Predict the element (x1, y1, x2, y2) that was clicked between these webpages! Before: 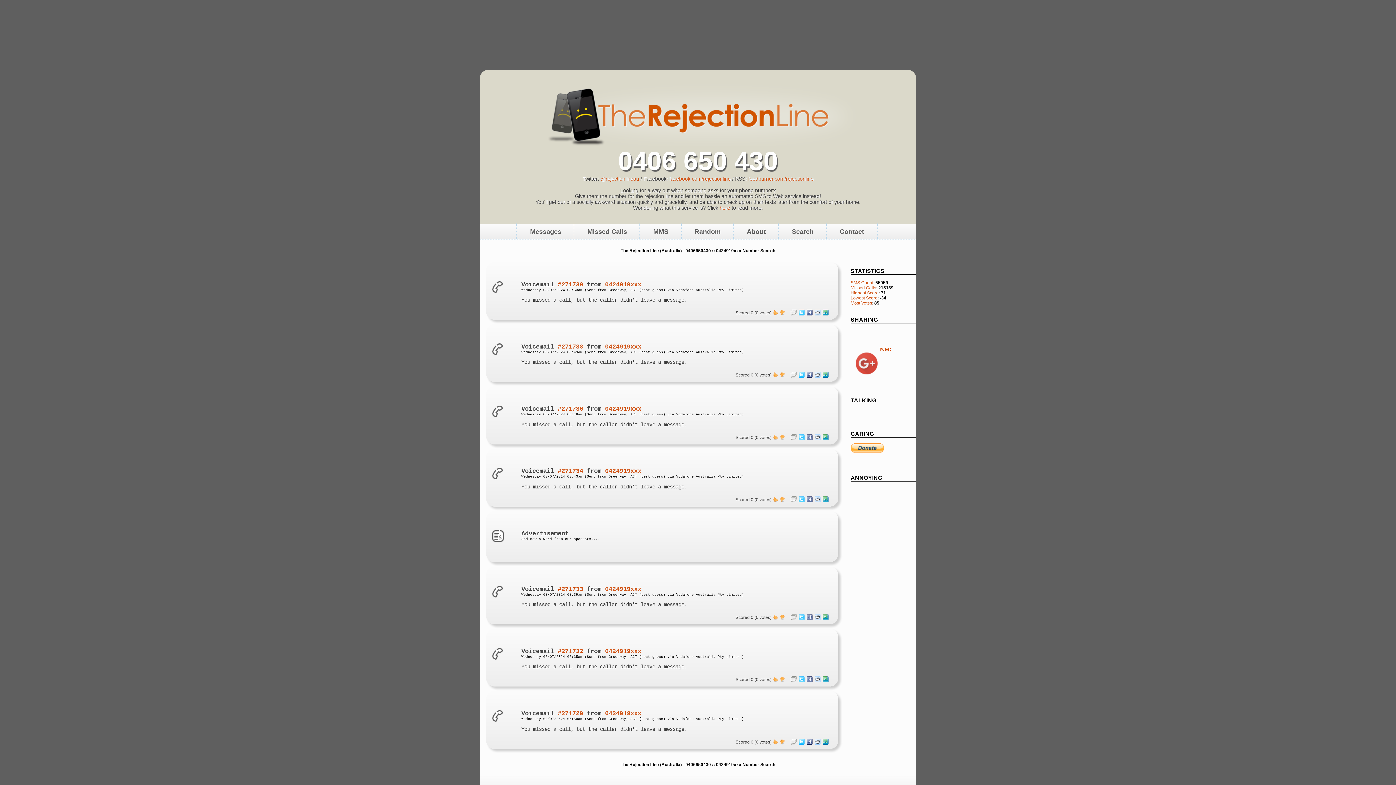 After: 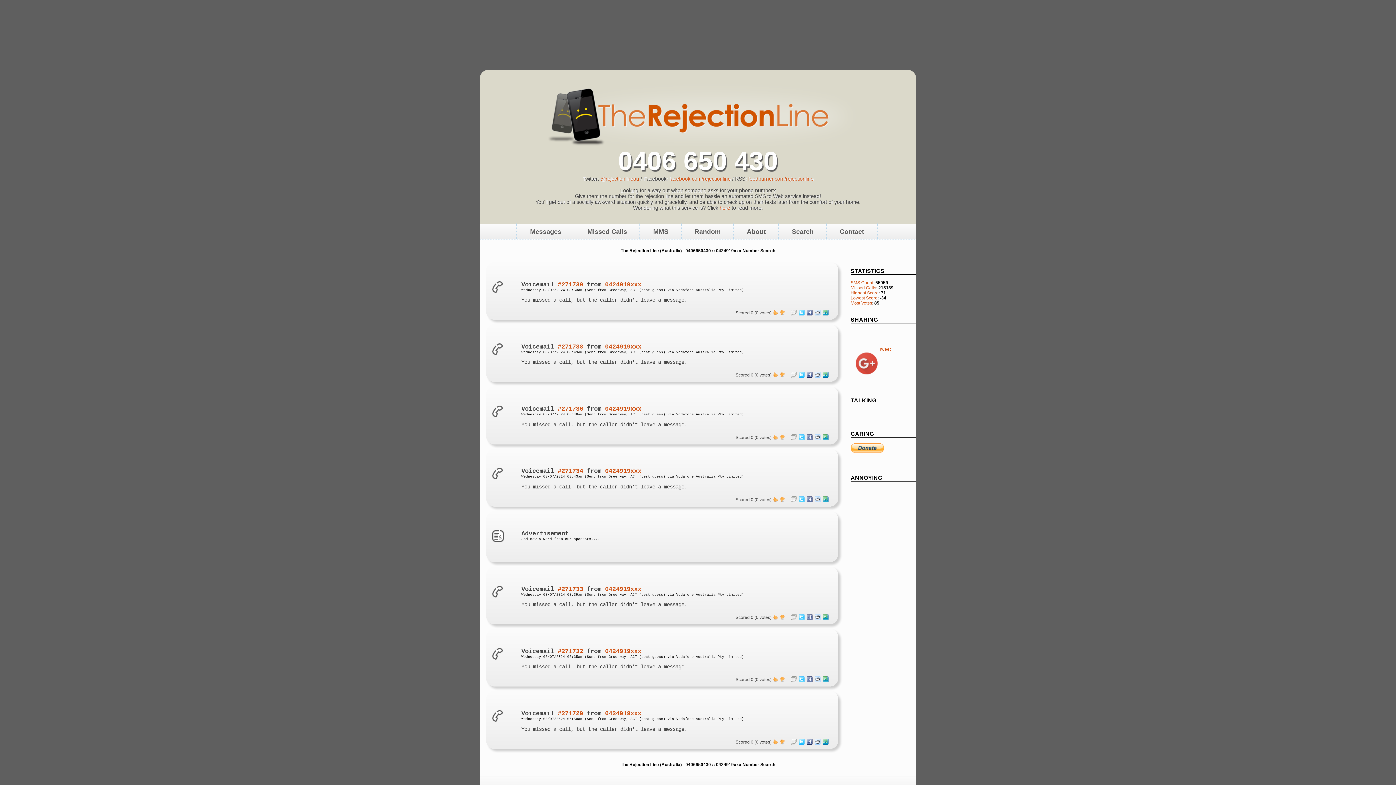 Action: bbox: (807, 372, 812, 377)